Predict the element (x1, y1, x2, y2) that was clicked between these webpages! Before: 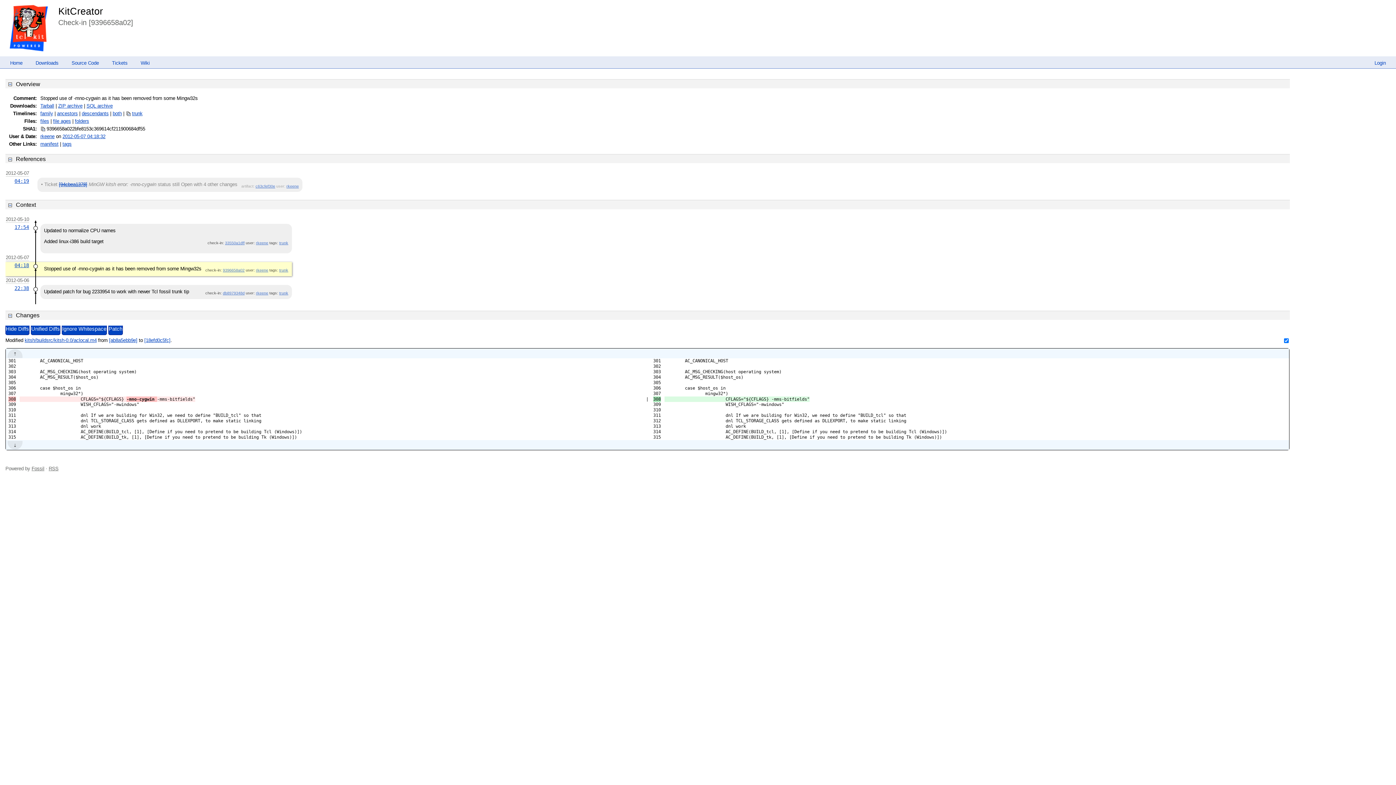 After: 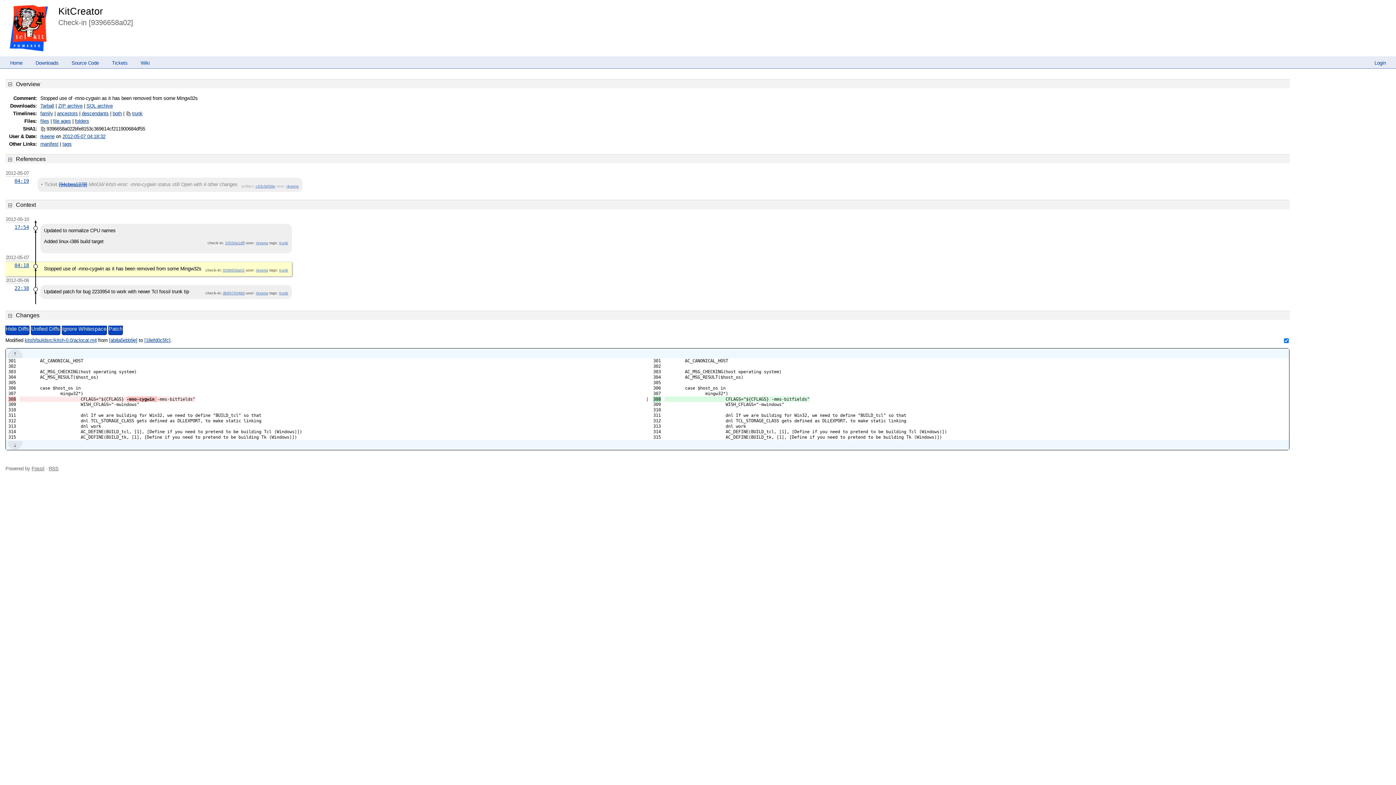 Action: label: Tarball bbox: (40, 103, 54, 108)